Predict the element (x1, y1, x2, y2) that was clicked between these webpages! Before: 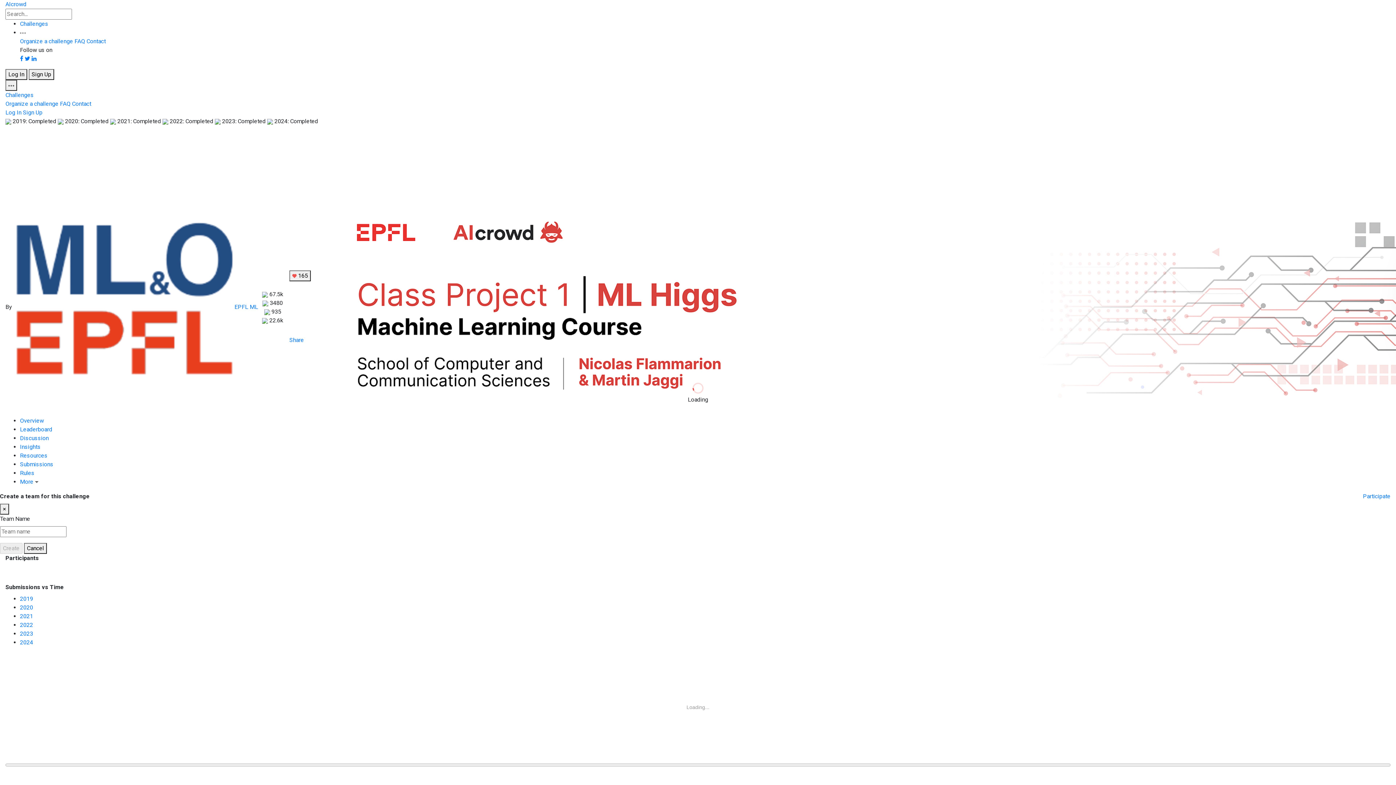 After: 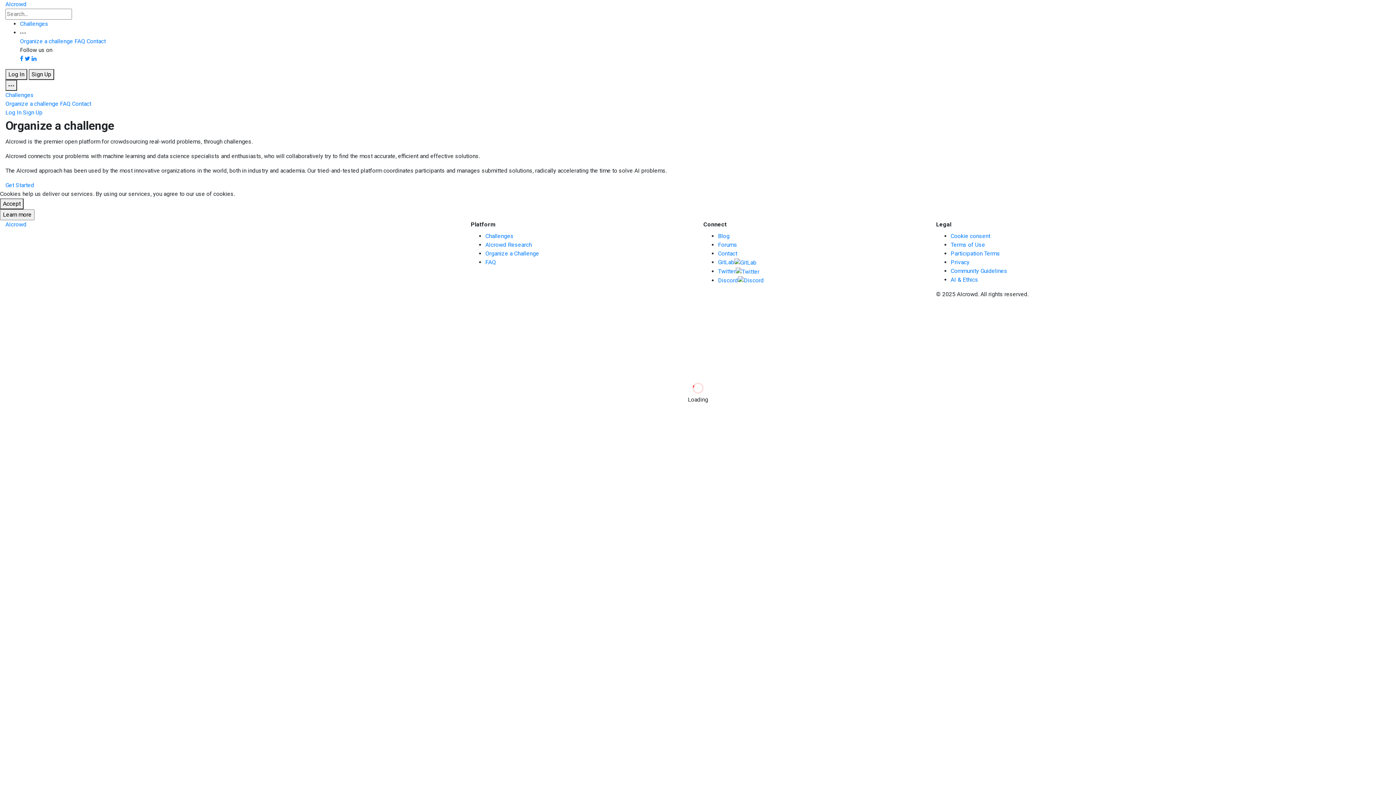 Action: label: Organize a challenge bbox: (5, 100, 58, 107)